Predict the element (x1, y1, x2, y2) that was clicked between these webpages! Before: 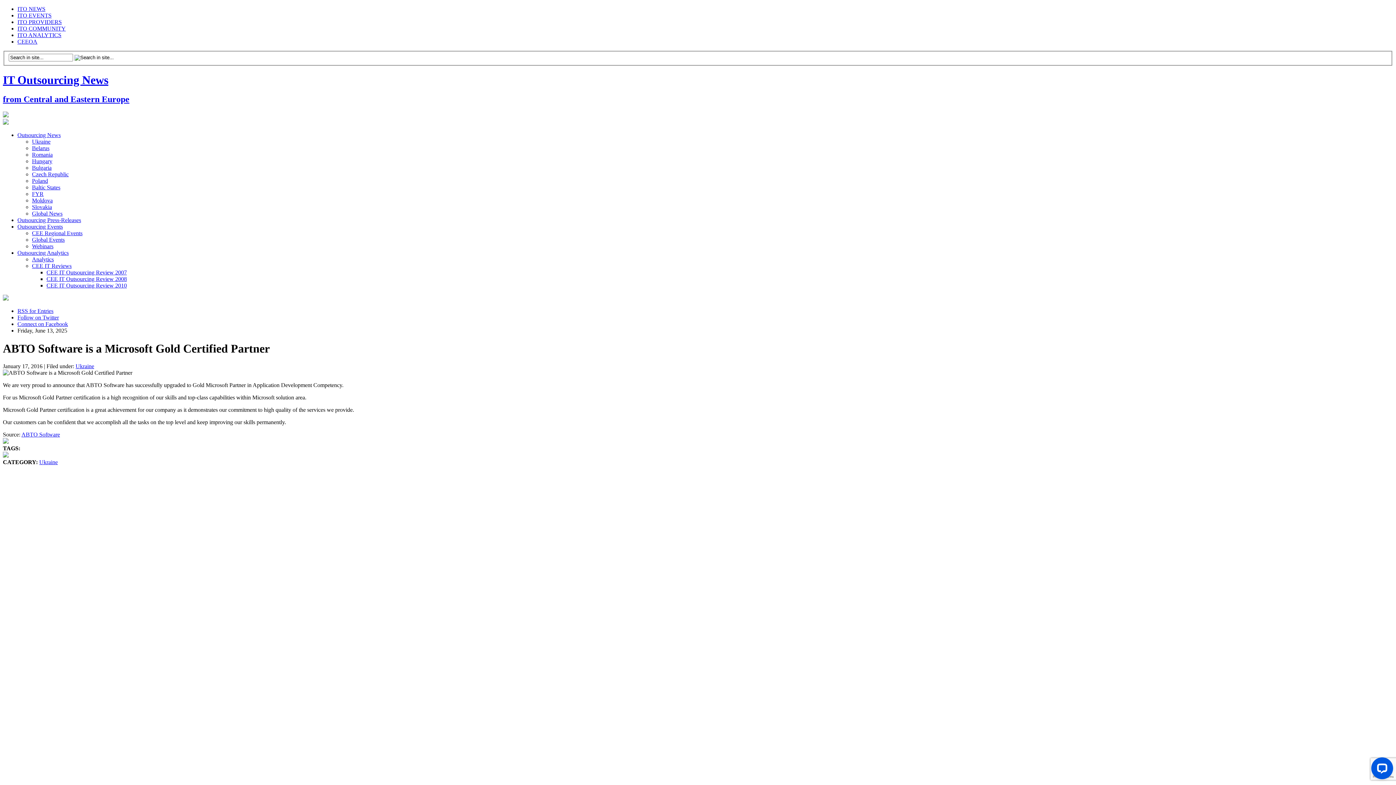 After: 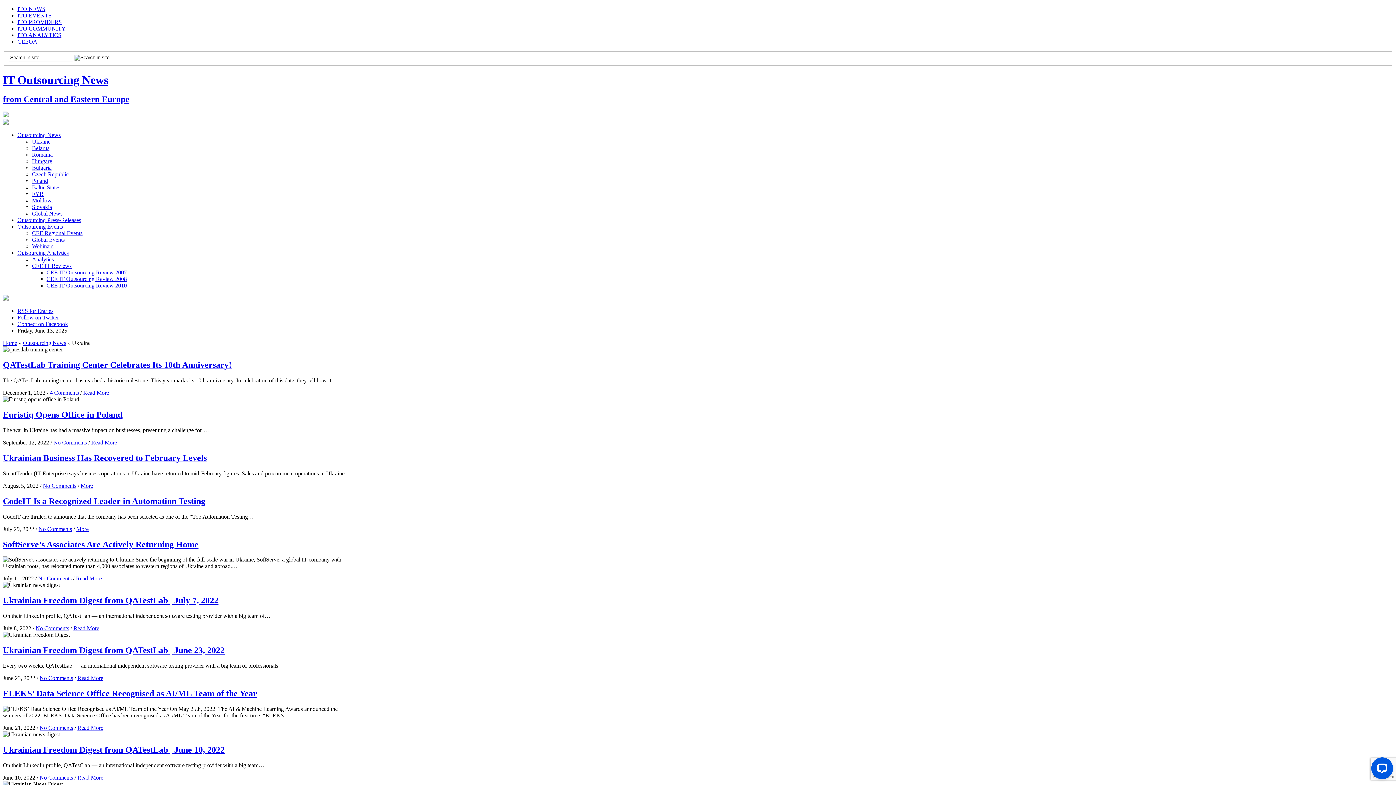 Action: label: Ukraine bbox: (32, 138, 50, 144)